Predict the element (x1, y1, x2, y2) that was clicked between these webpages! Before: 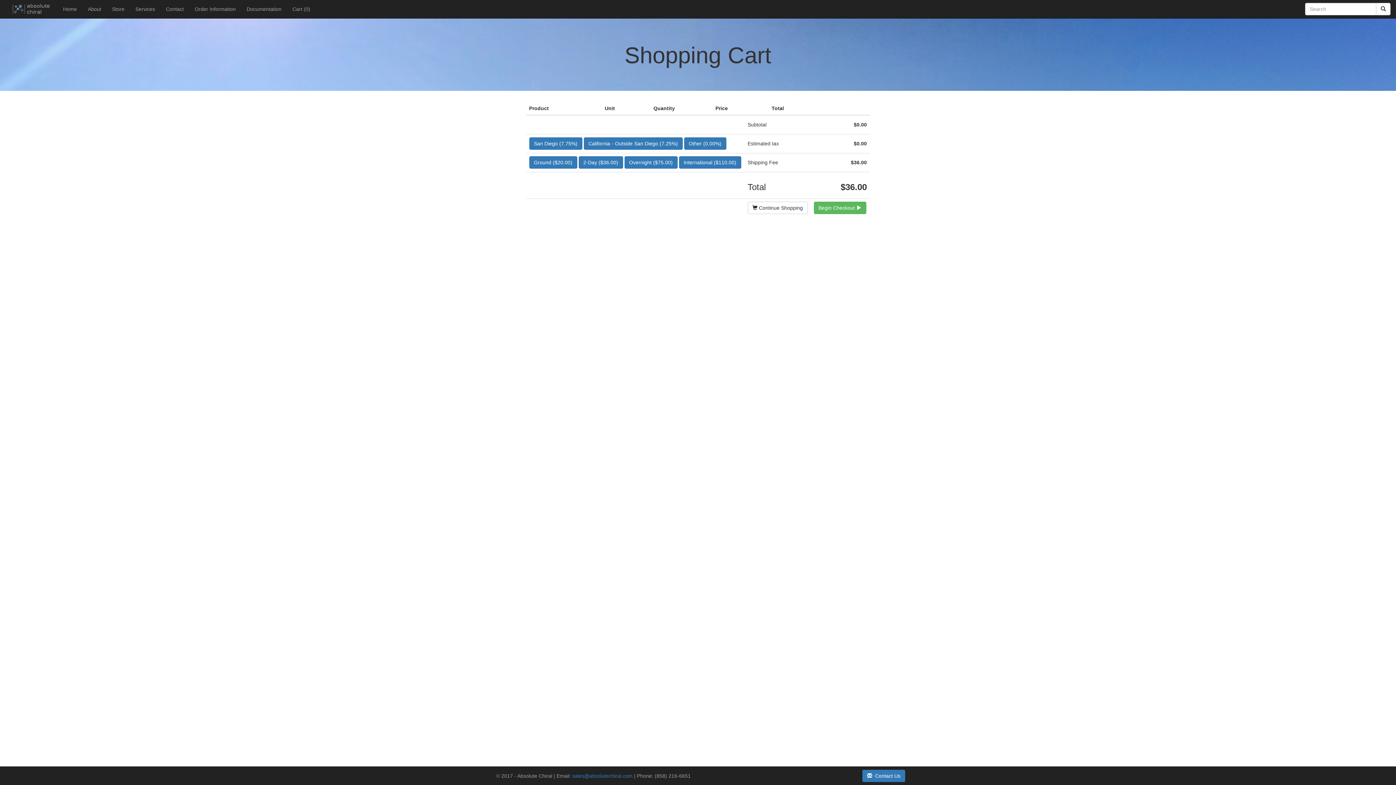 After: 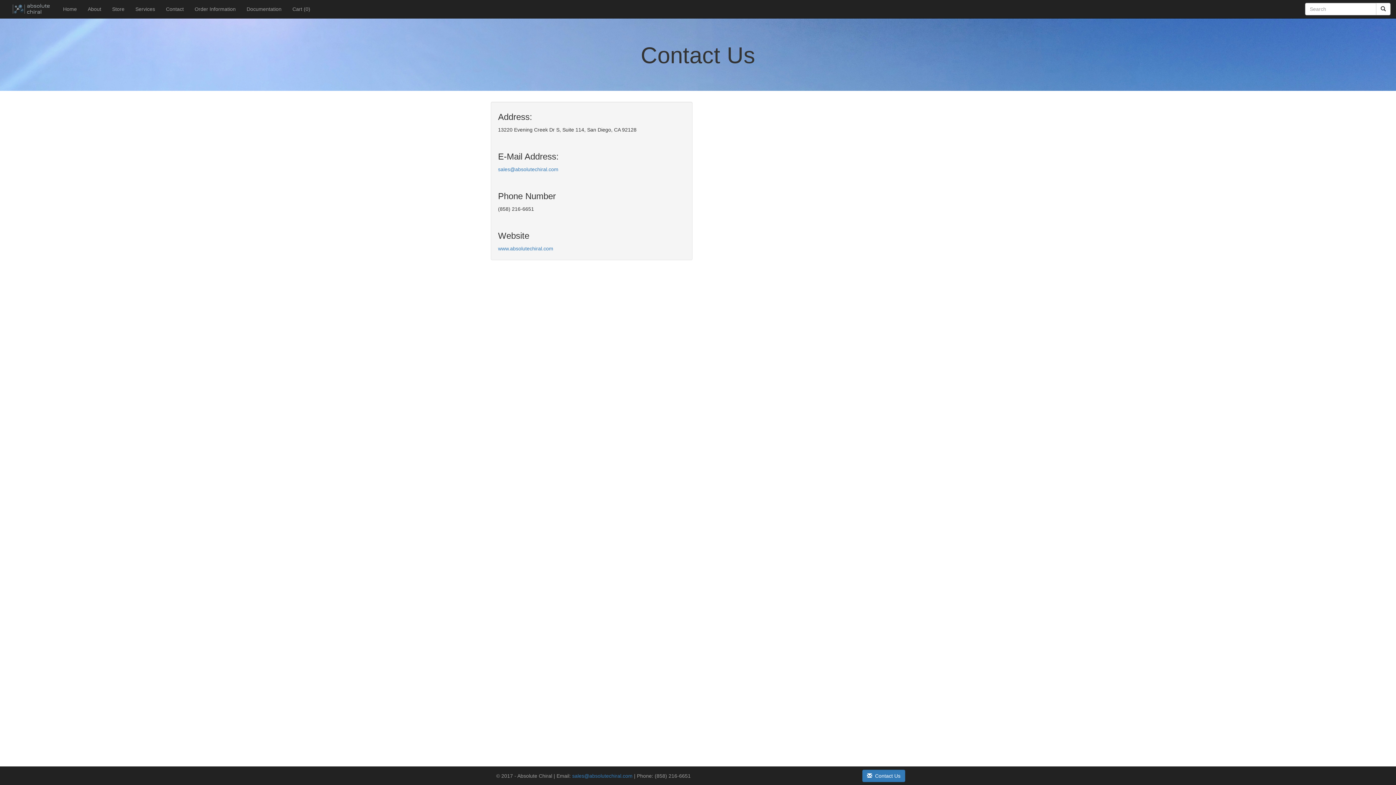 Action: label:   Contact Us bbox: (862, 770, 905, 782)